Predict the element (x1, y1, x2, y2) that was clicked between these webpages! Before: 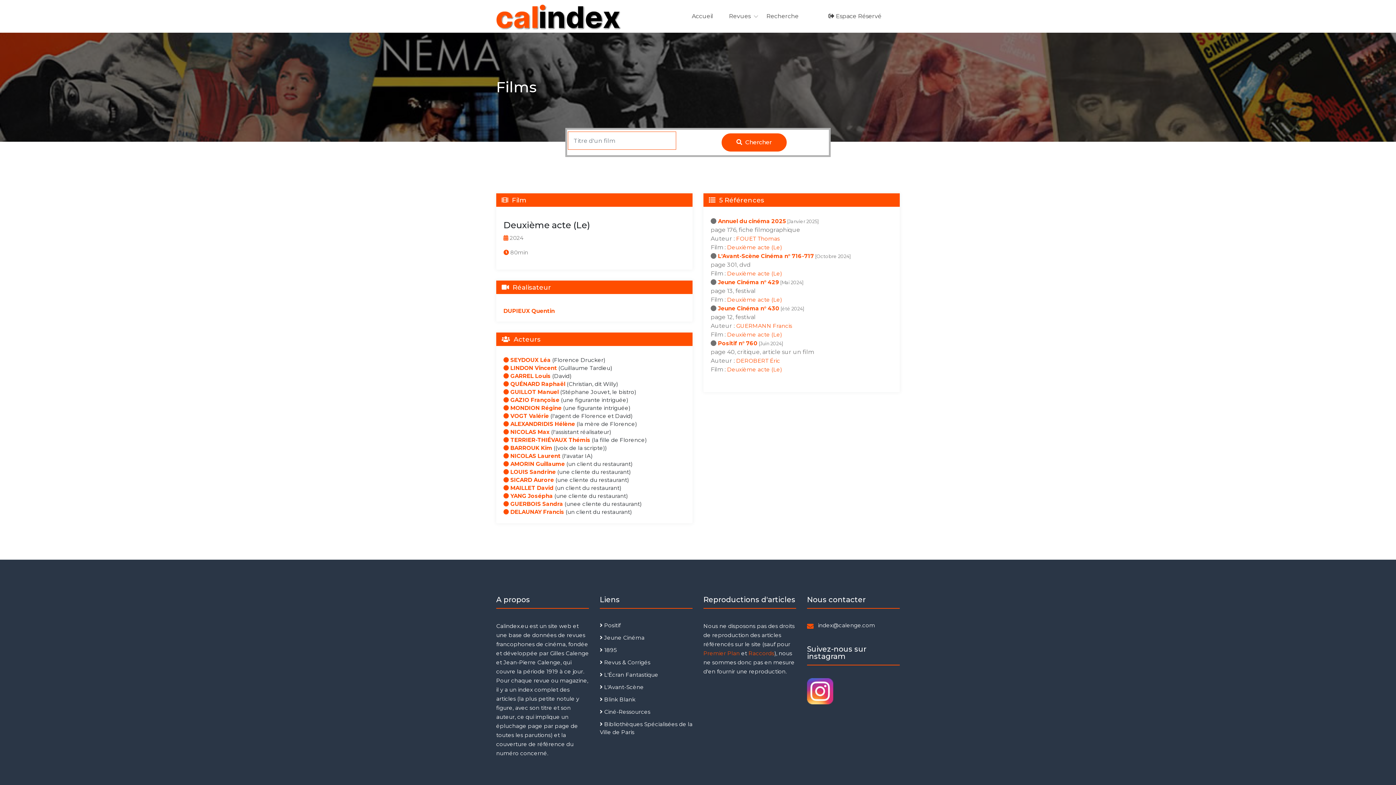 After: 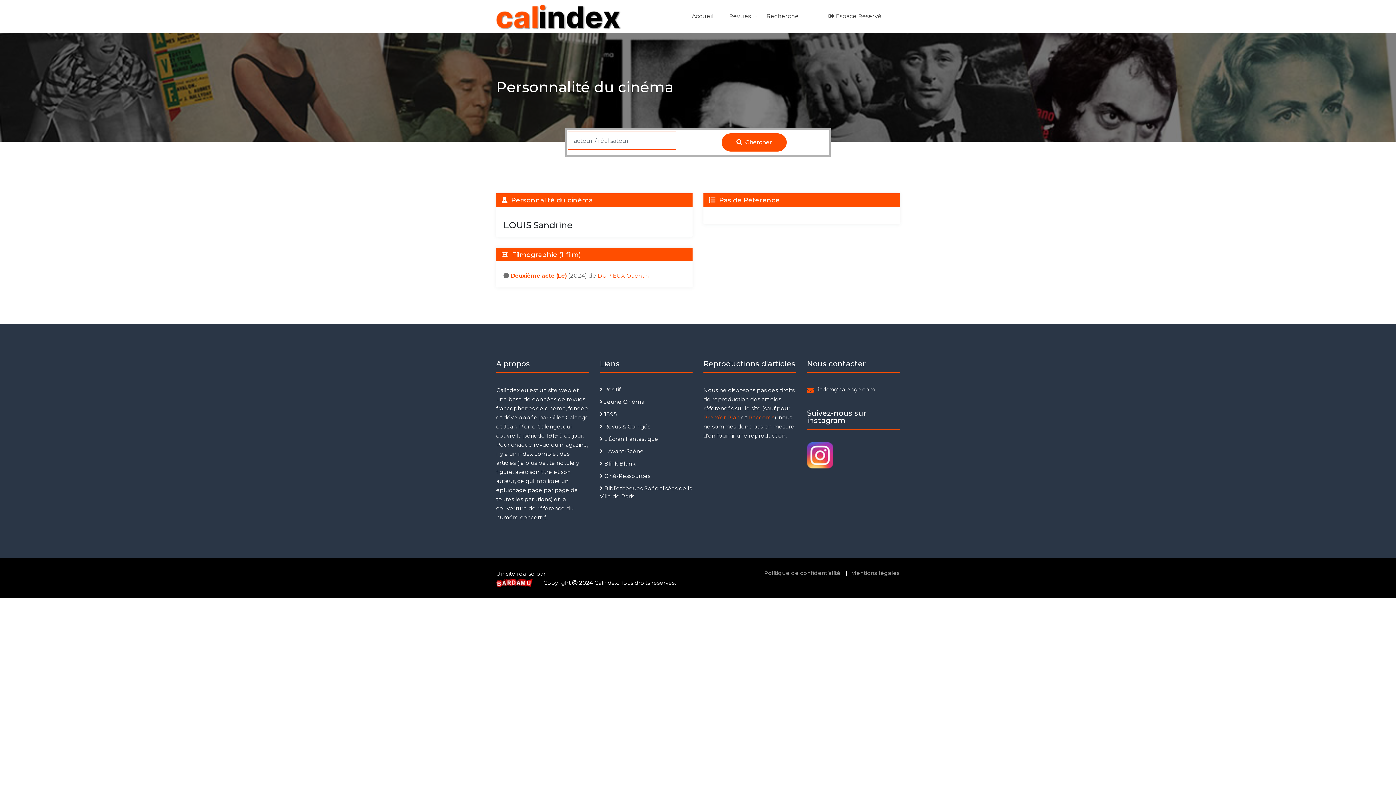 Action: label:  LOUIS Sandrine bbox: (503, 468, 556, 475)